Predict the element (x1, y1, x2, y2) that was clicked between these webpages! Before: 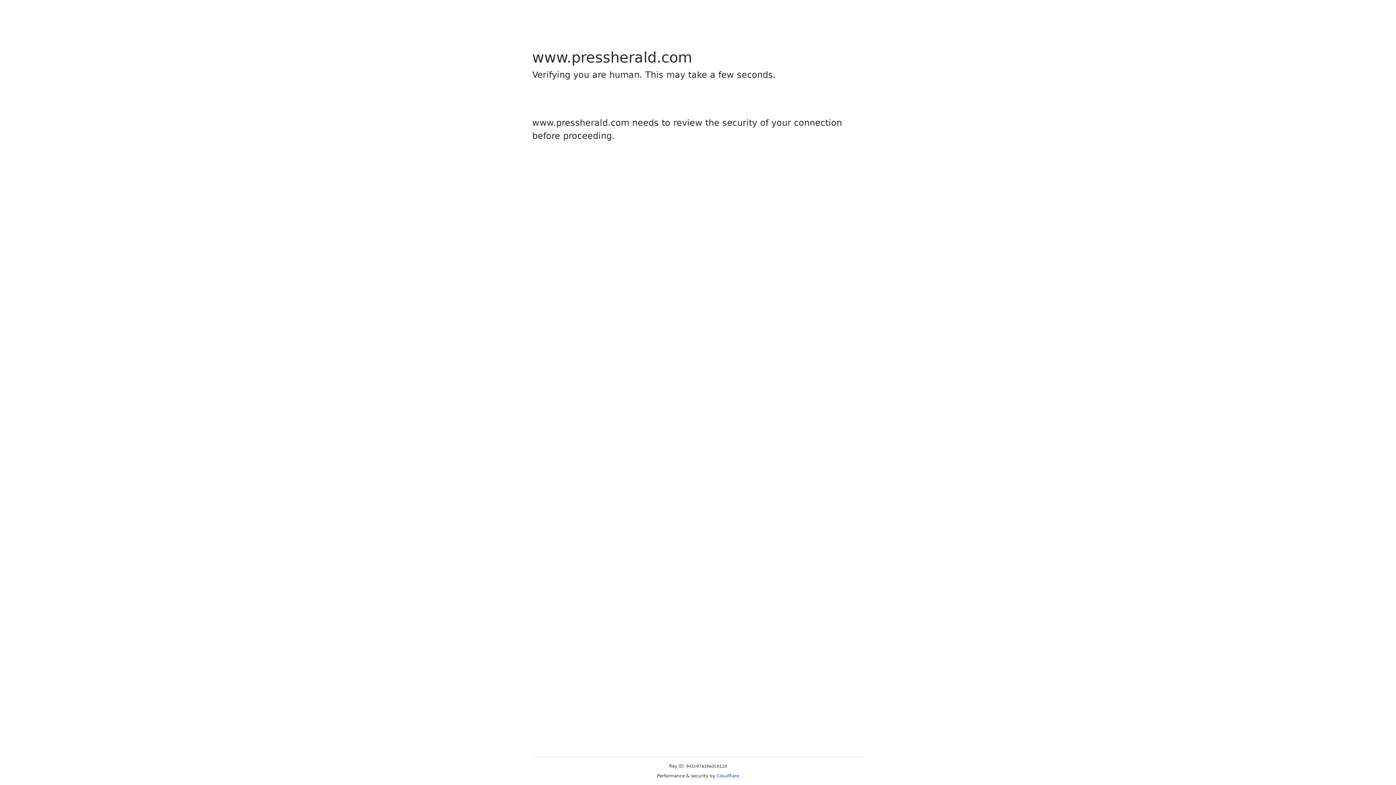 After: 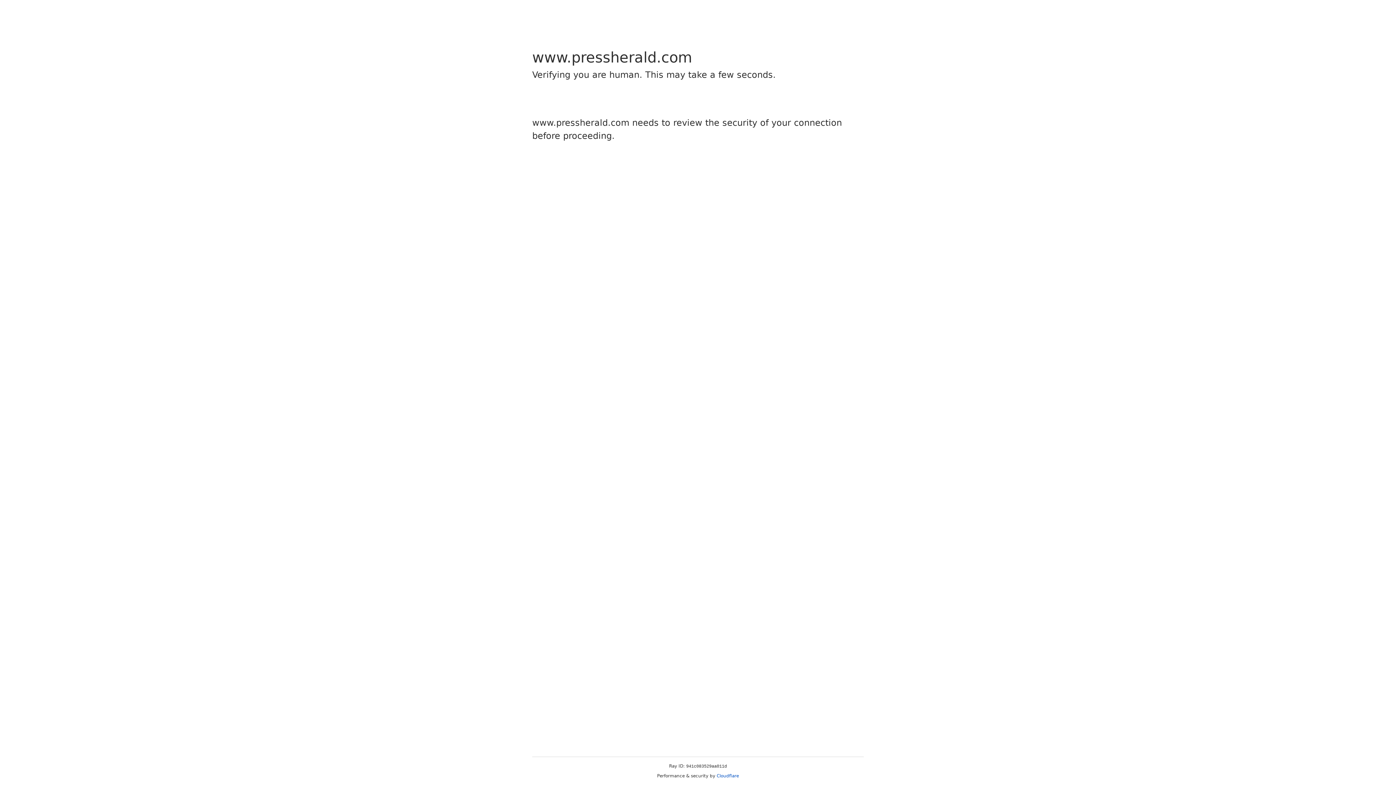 Action: label: Cloudflare bbox: (716, 773, 739, 778)